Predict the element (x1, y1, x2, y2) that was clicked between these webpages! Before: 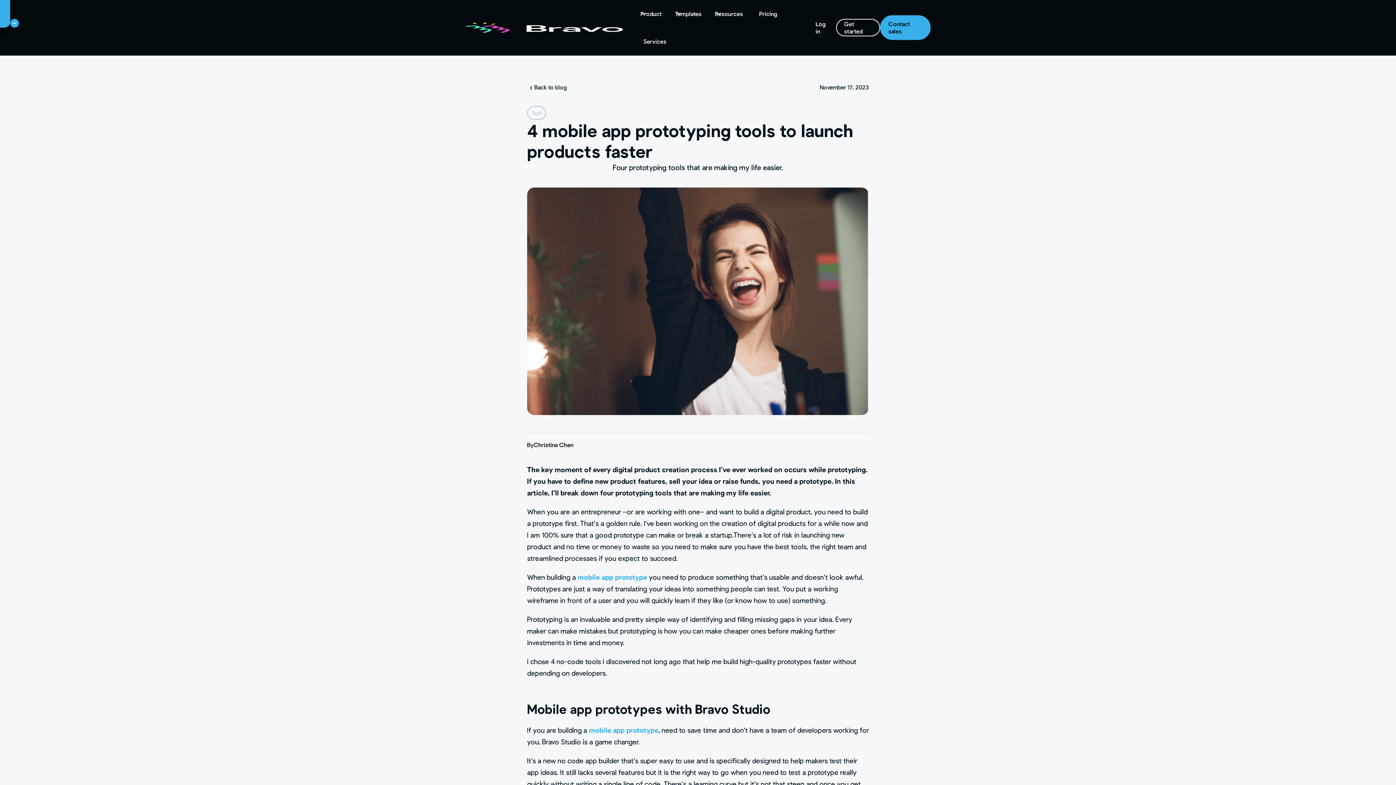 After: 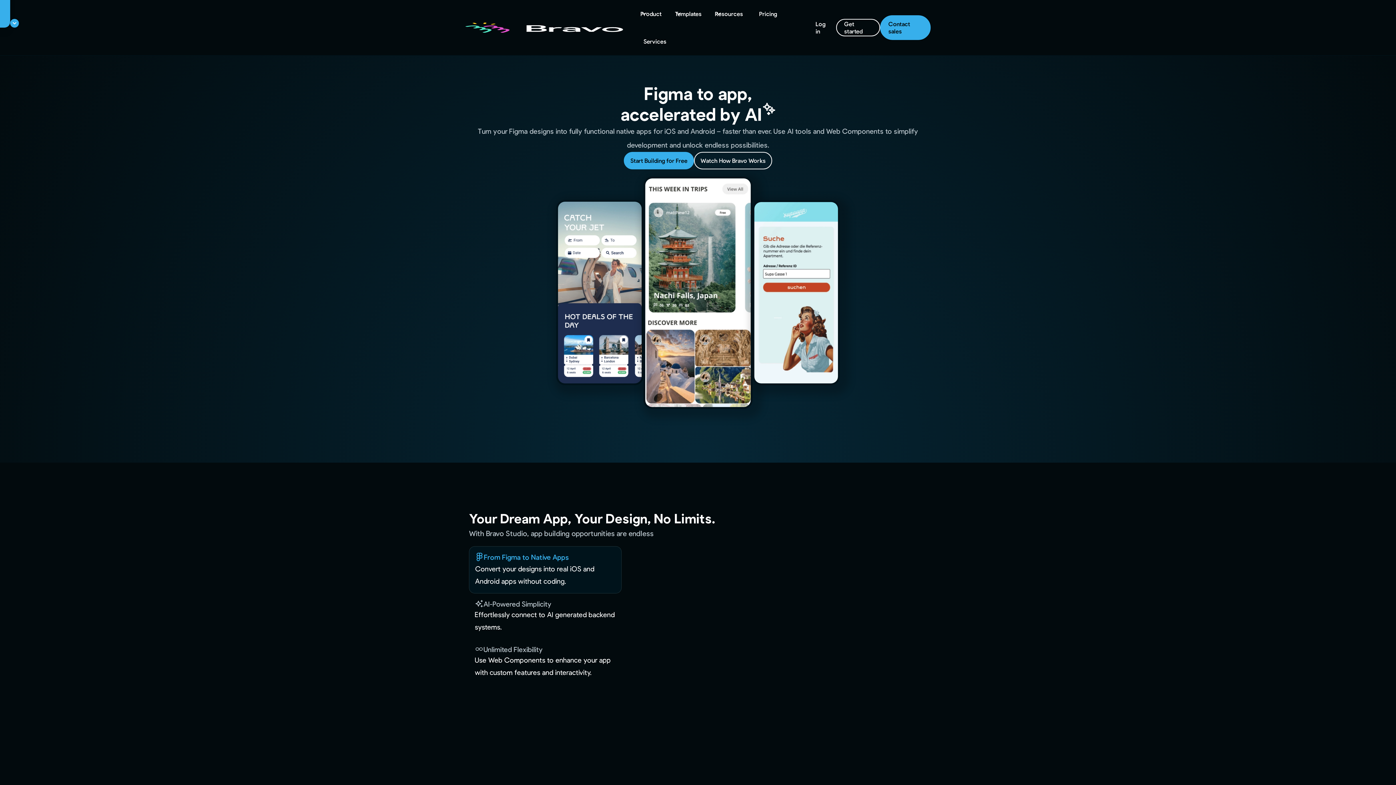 Action: bbox: (465, 22, 623, 32)